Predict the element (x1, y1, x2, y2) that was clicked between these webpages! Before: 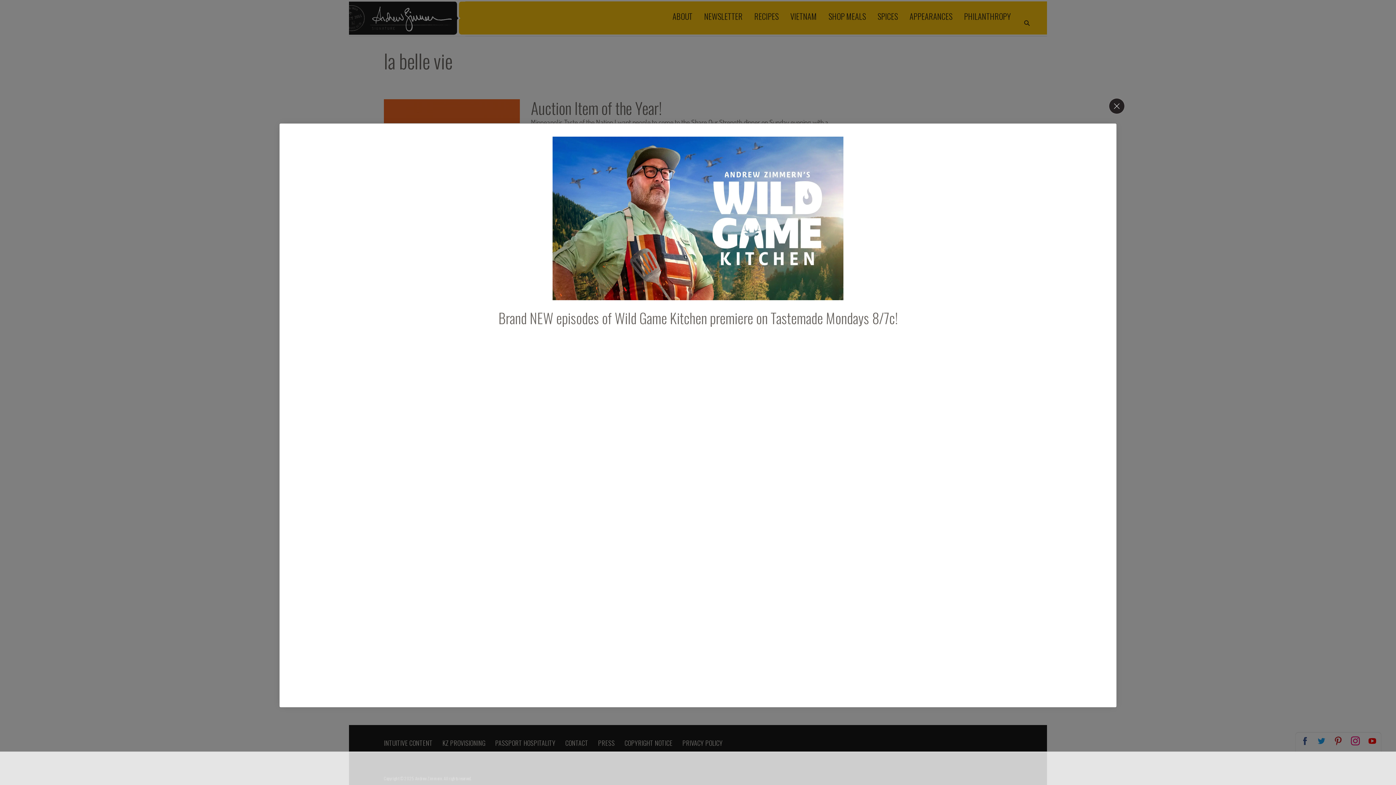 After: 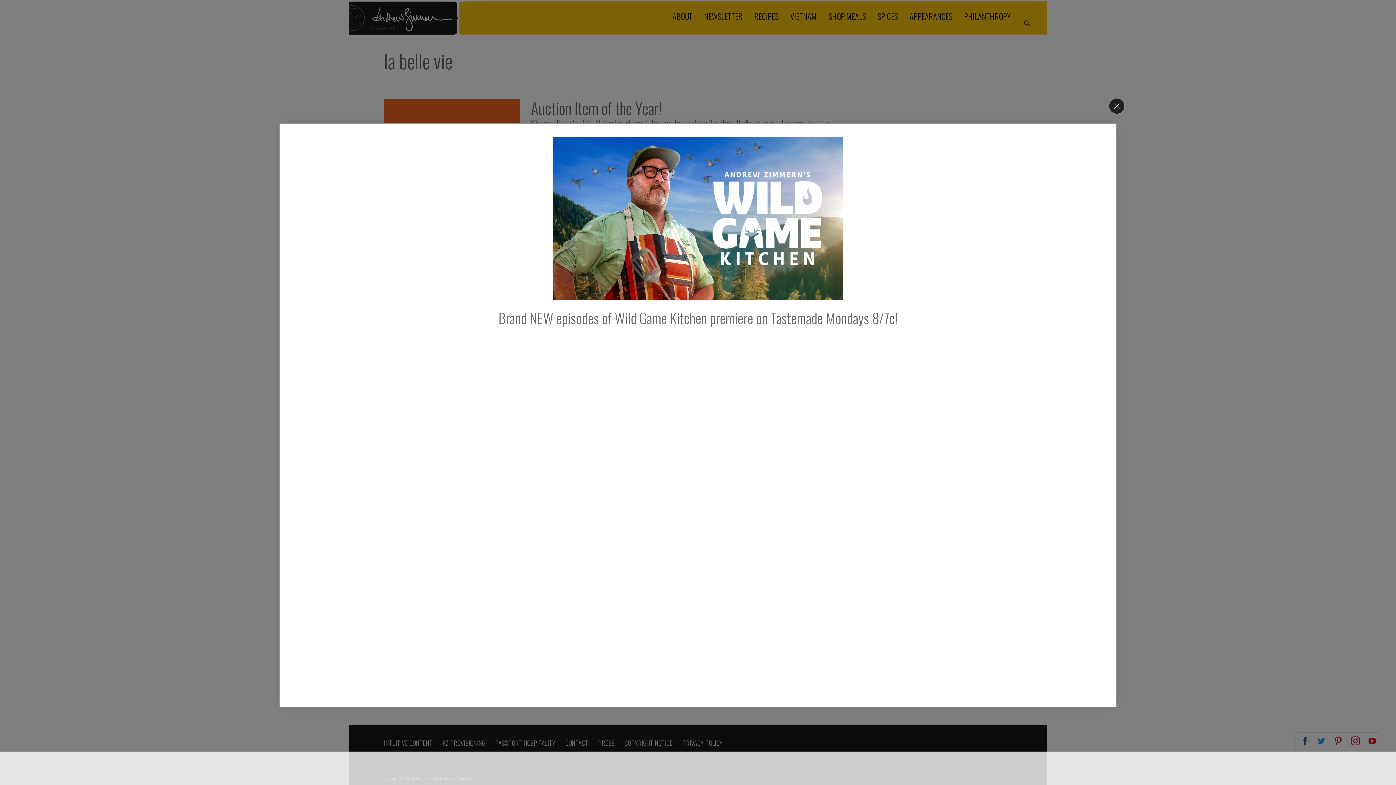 Action: bbox: (289, 136, 1106, 300)